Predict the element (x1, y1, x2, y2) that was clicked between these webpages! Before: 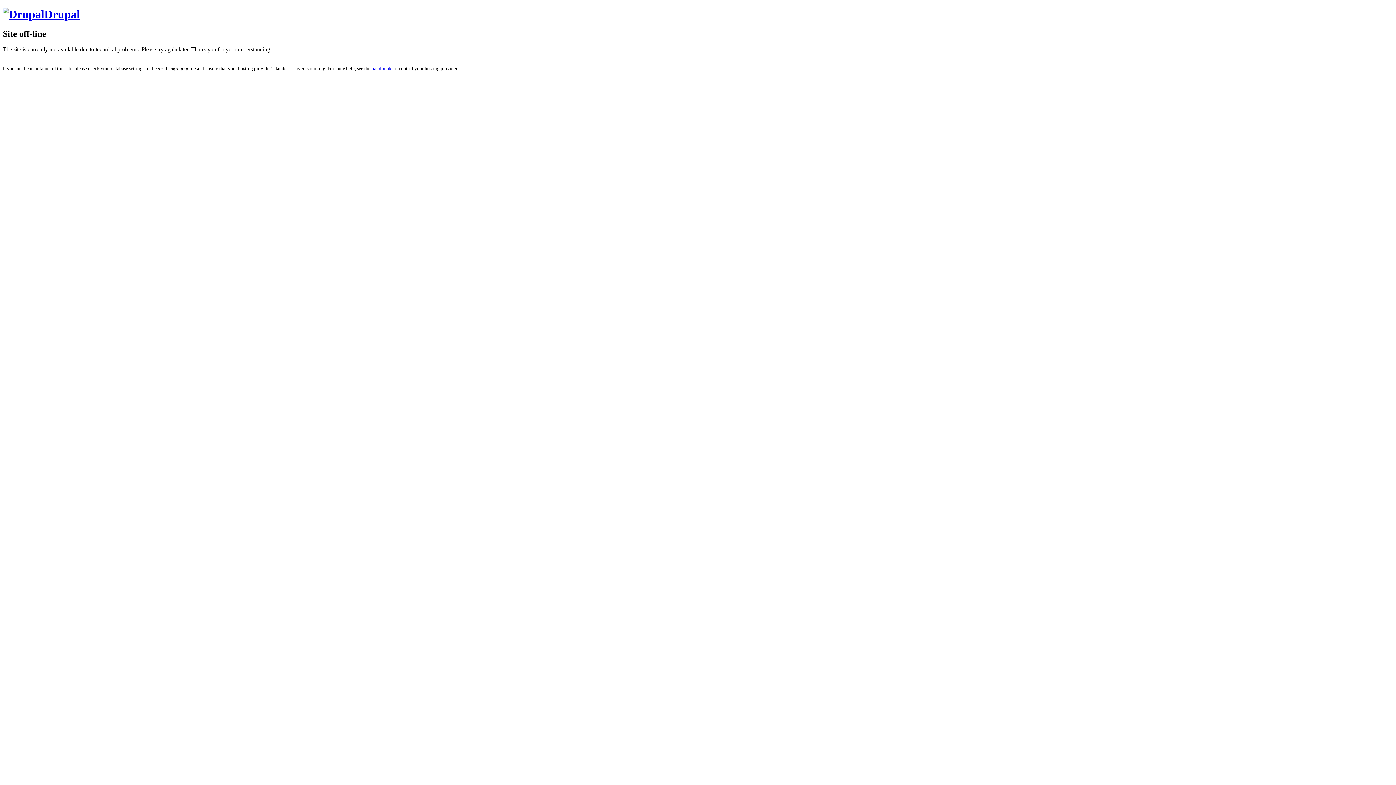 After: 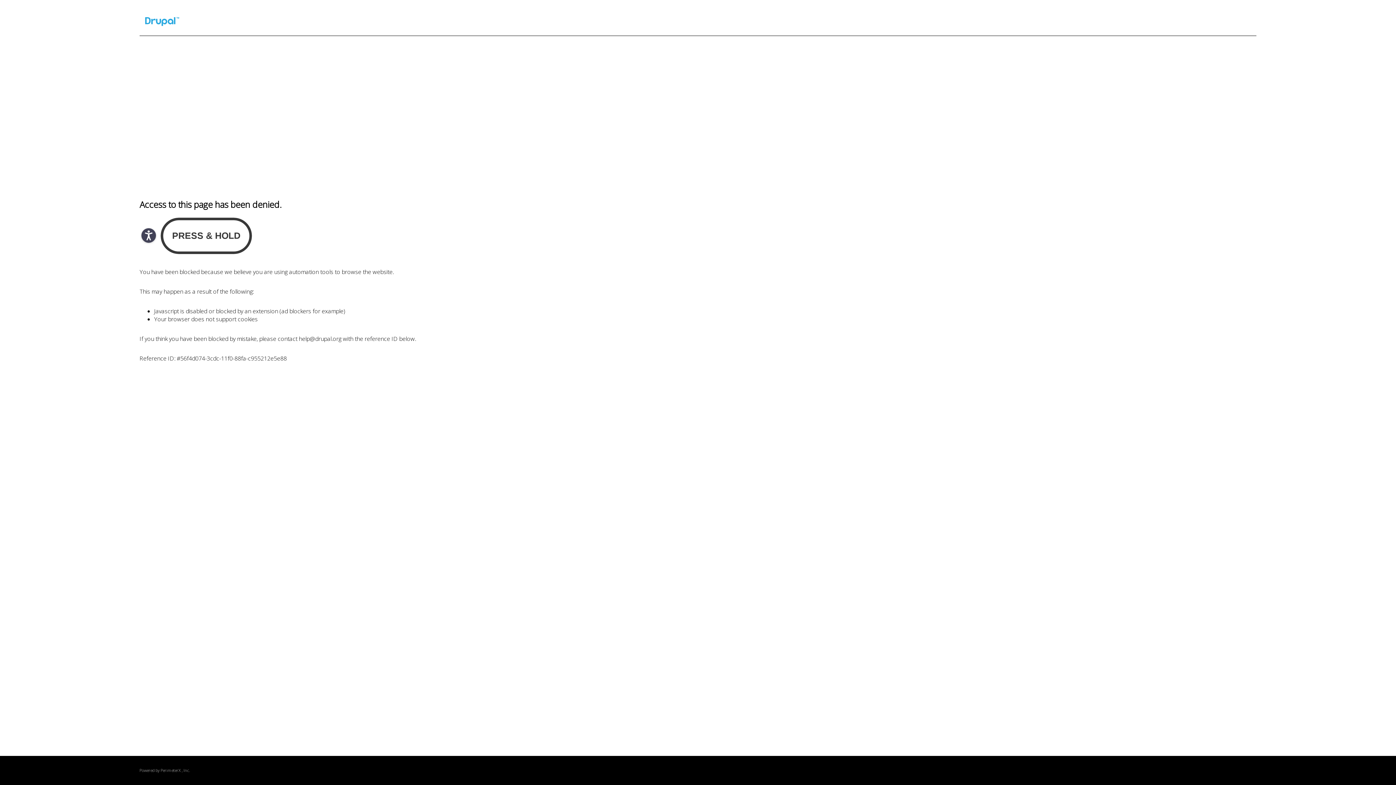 Action: bbox: (371, 65, 391, 71) label: handbook